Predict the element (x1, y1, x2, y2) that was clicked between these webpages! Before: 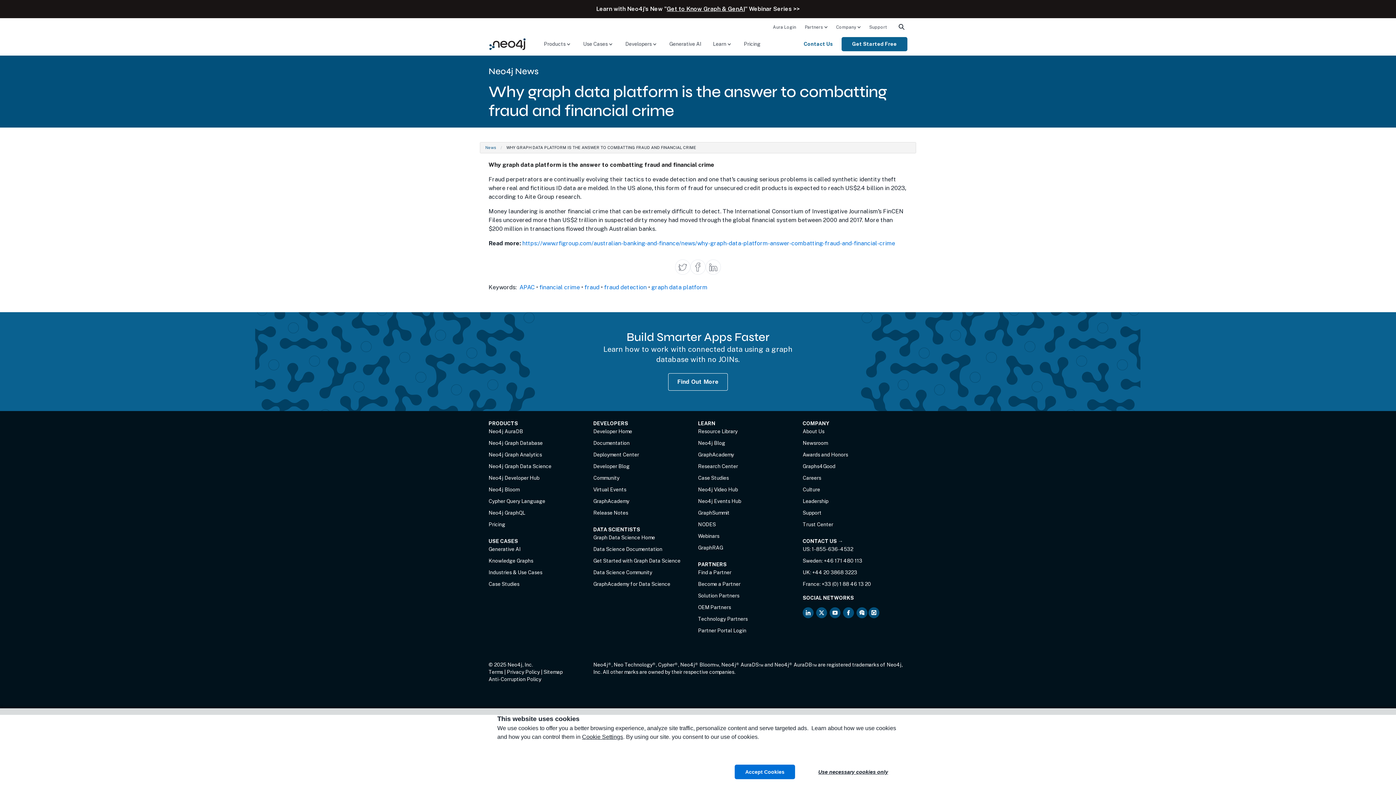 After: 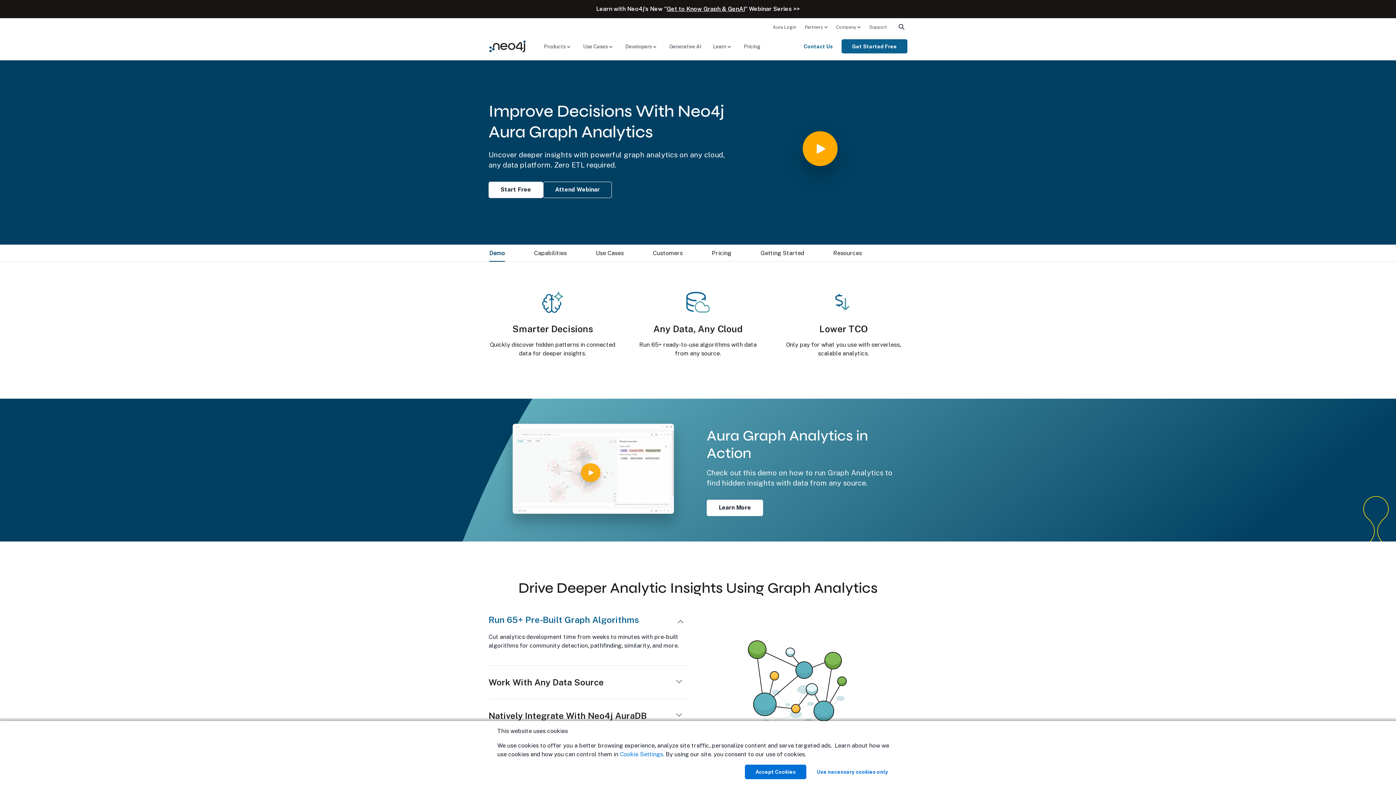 Action: bbox: (488, 452, 542, 457) label: Neo4j Graph Analytics